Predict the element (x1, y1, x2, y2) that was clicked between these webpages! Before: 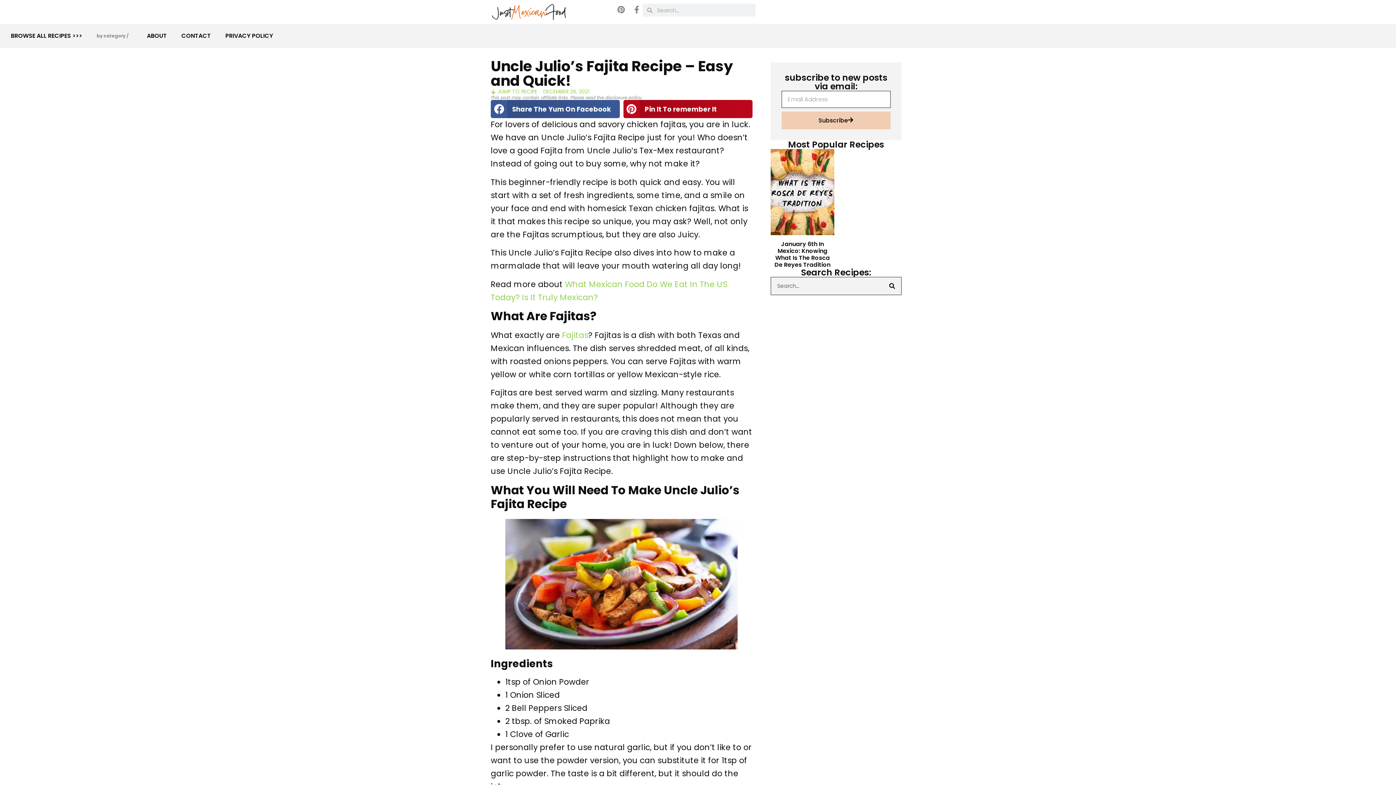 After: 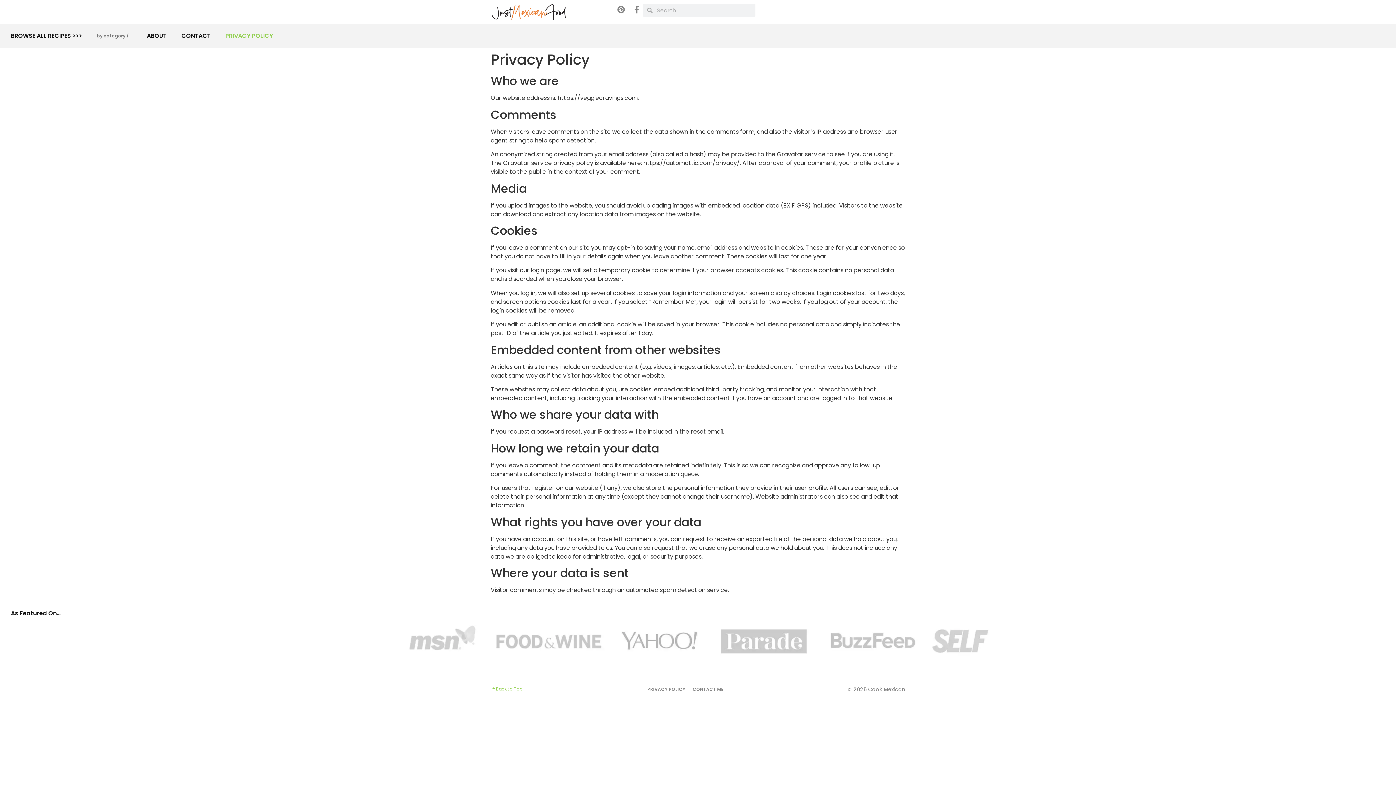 Action: label: PRIVACY POLICY bbox: (218, 27, 280, 44)